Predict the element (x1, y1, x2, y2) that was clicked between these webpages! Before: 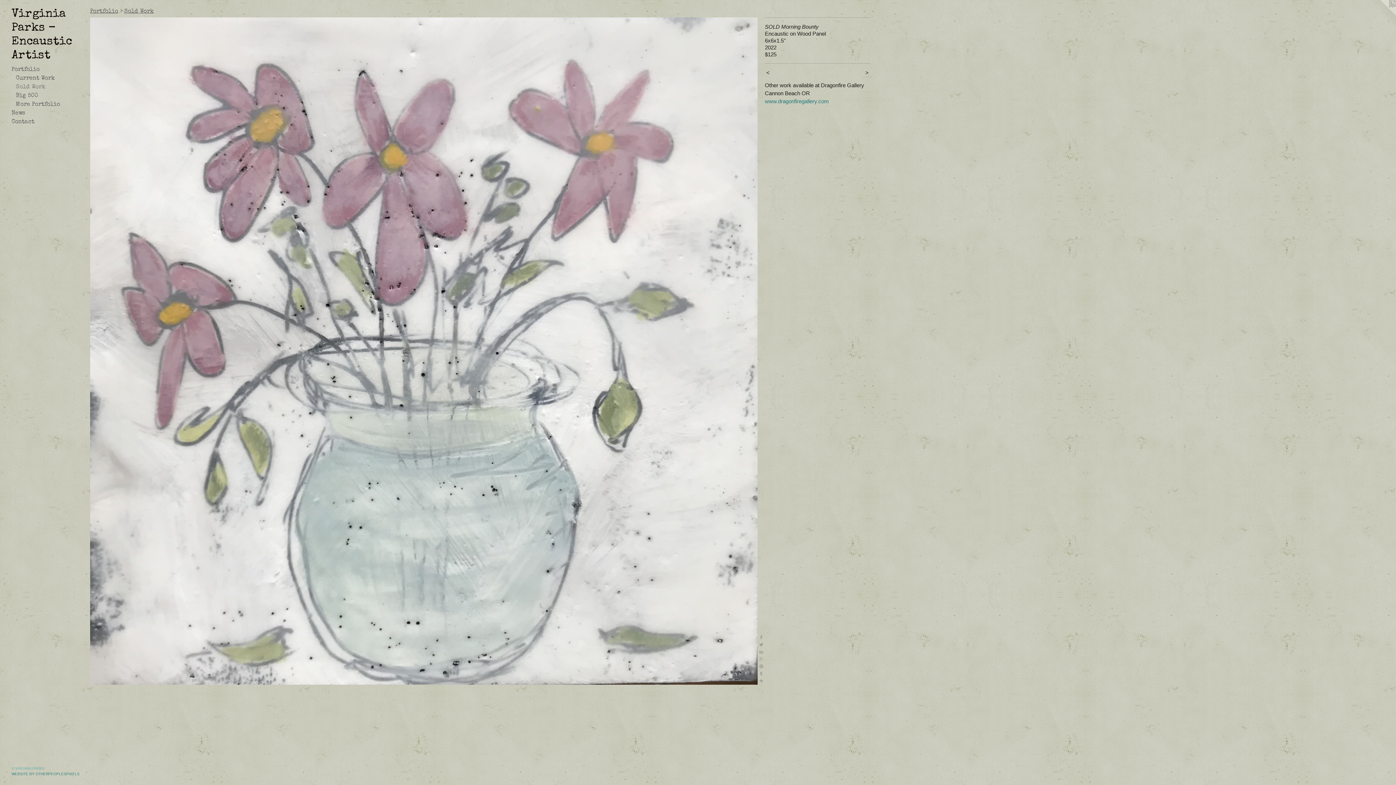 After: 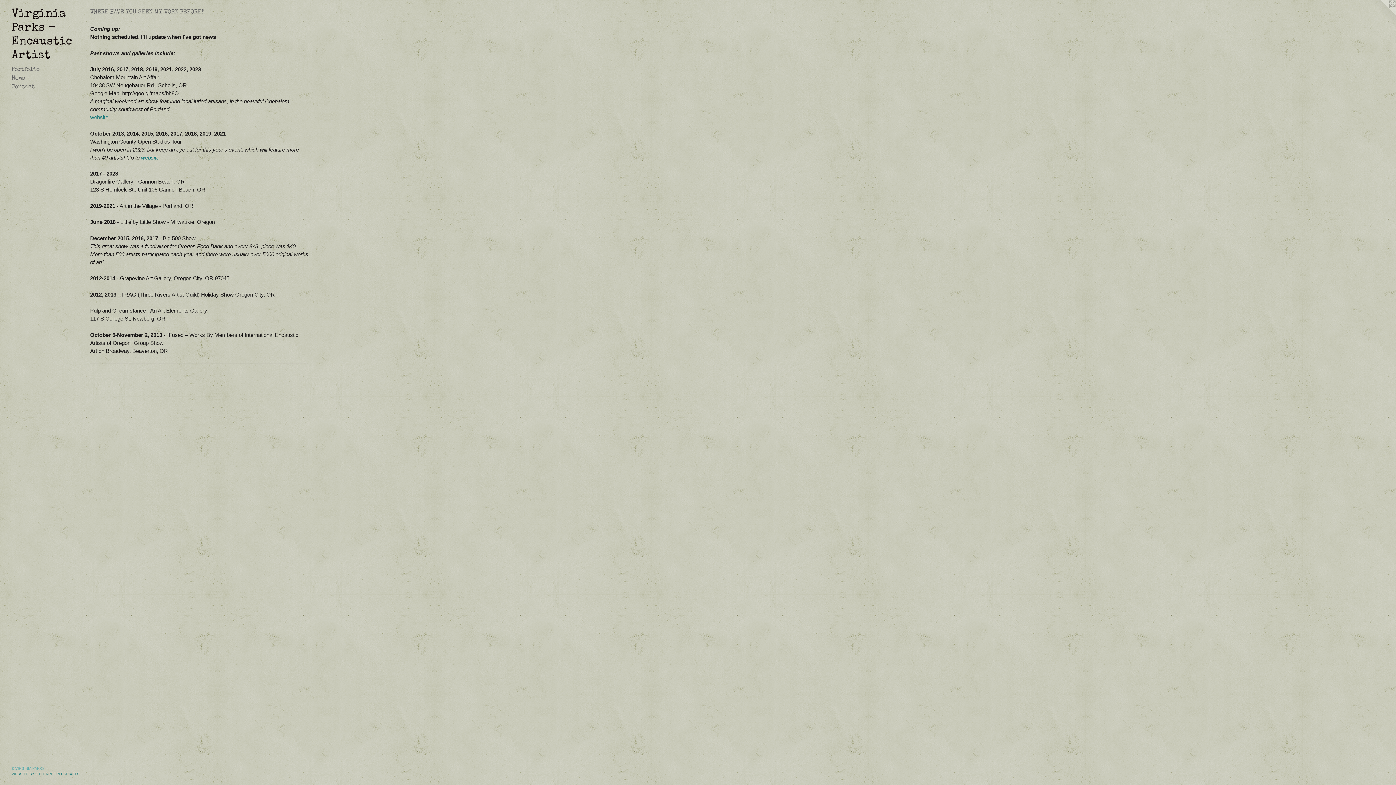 Action: bbox: (11, 109, 84, 117) label: News